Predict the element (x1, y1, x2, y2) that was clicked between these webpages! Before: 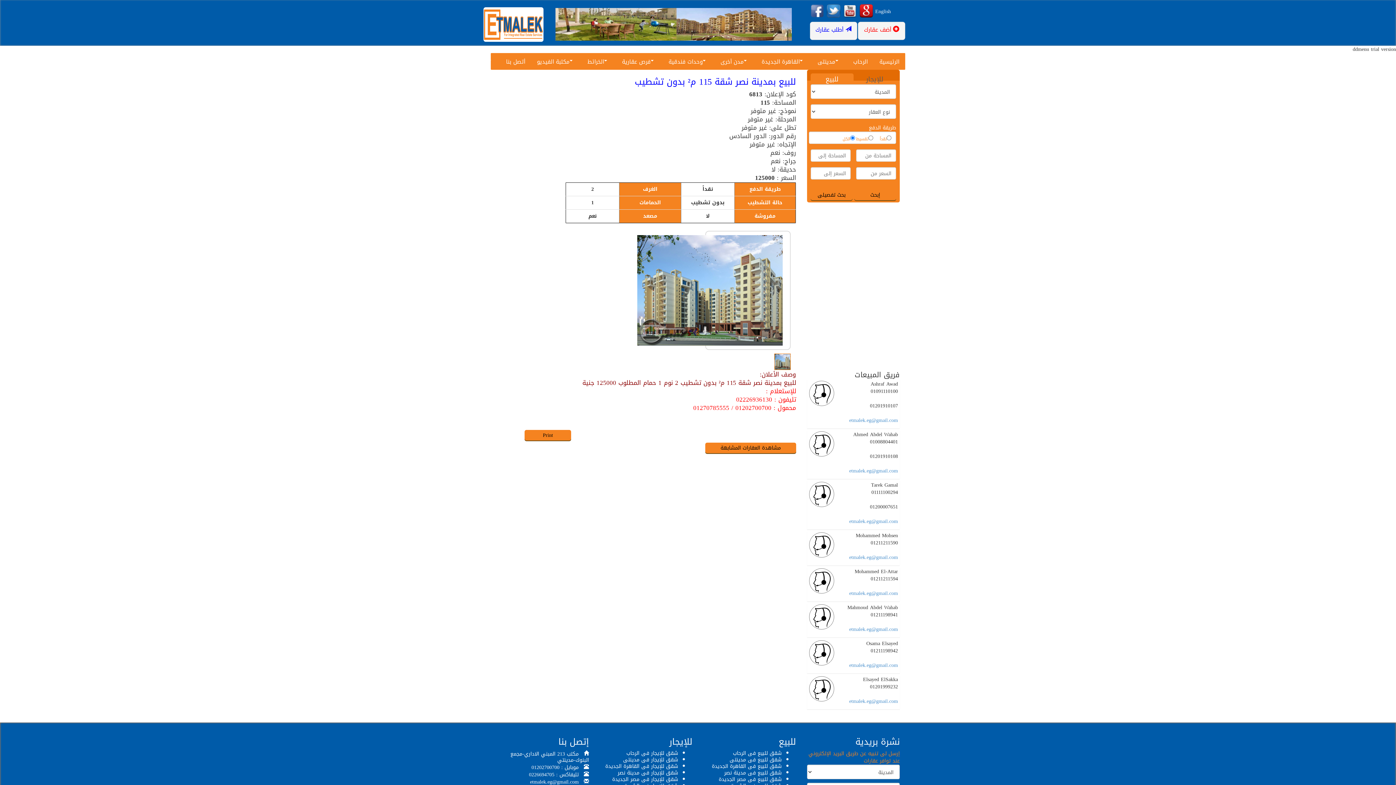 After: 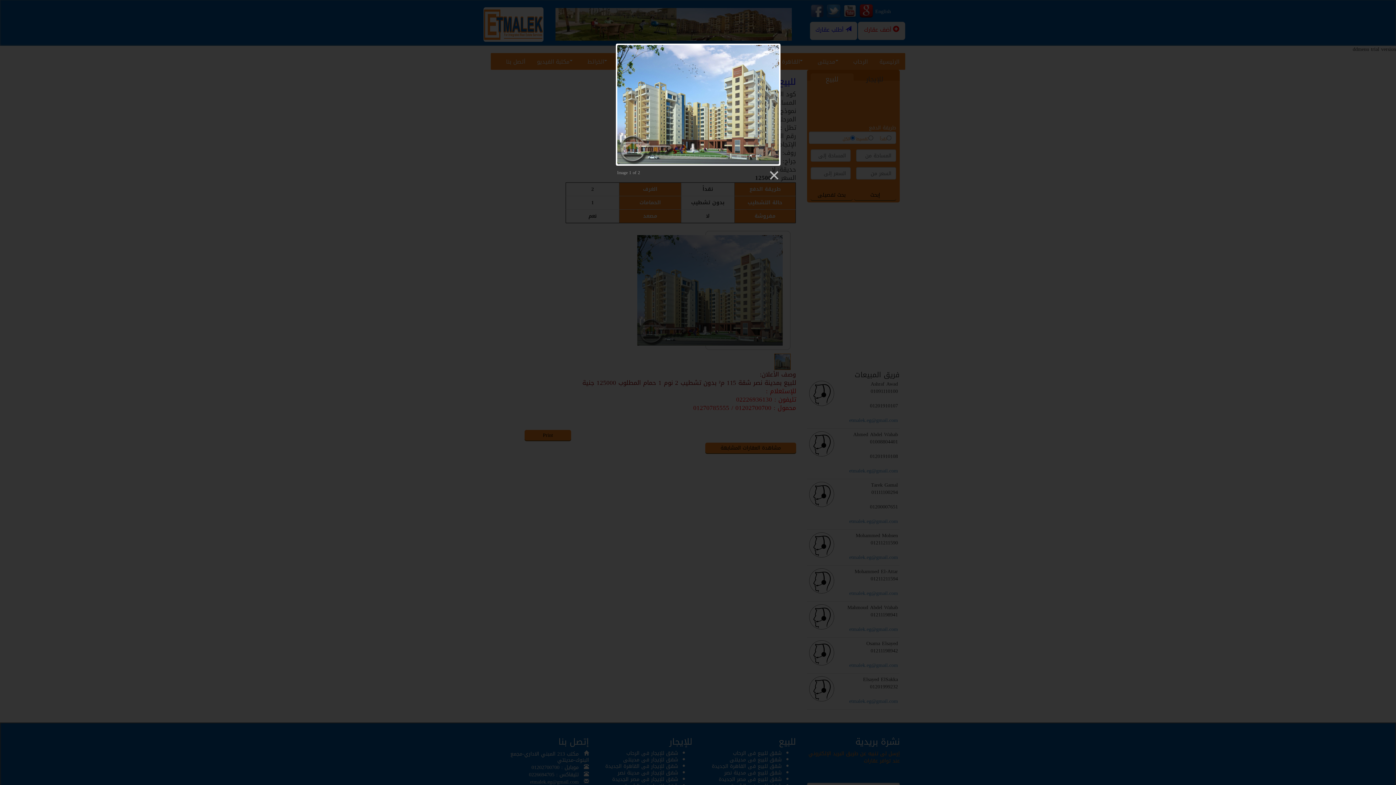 Action: bbox: (637, 285, 782, 296)